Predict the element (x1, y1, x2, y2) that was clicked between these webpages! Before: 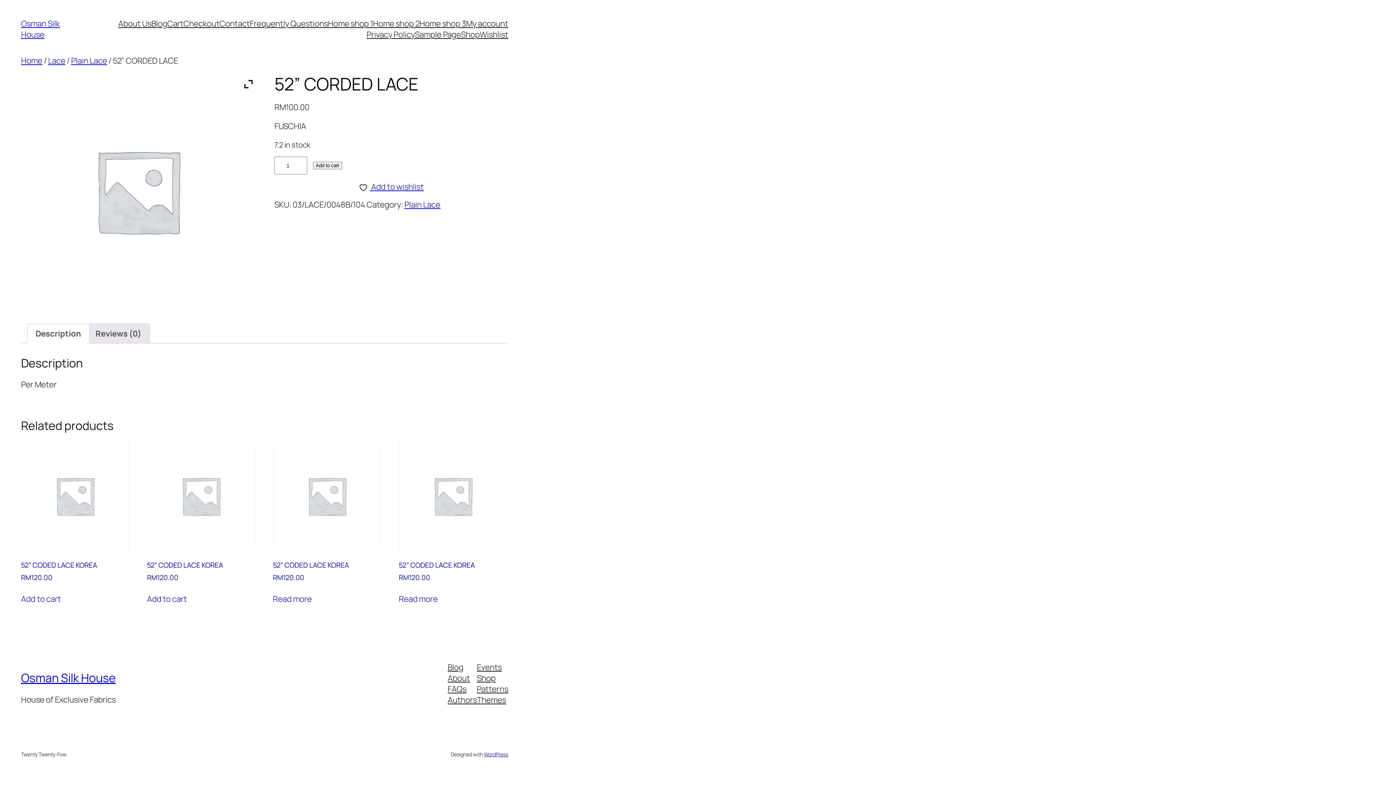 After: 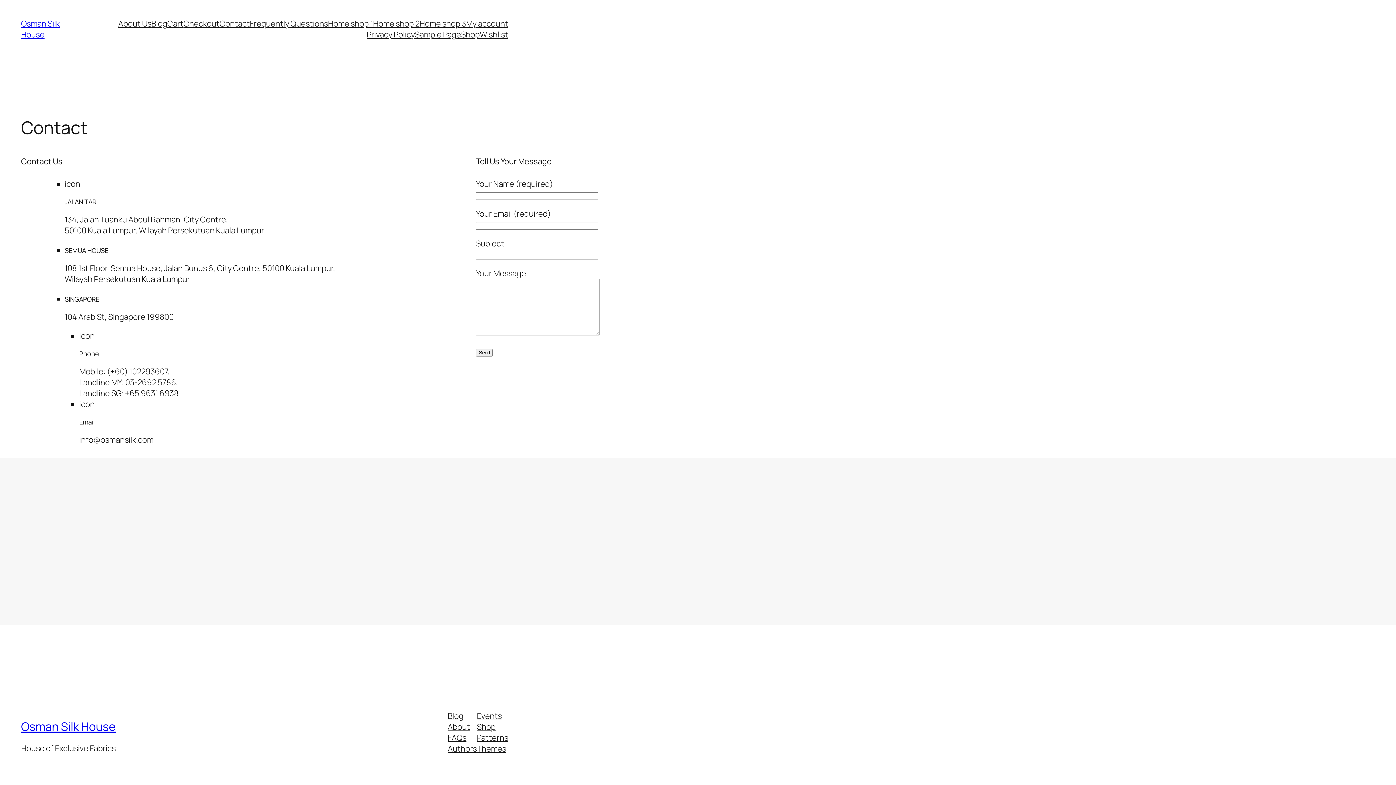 Action: bbox: (219, 18, 249, 29) label: Contact